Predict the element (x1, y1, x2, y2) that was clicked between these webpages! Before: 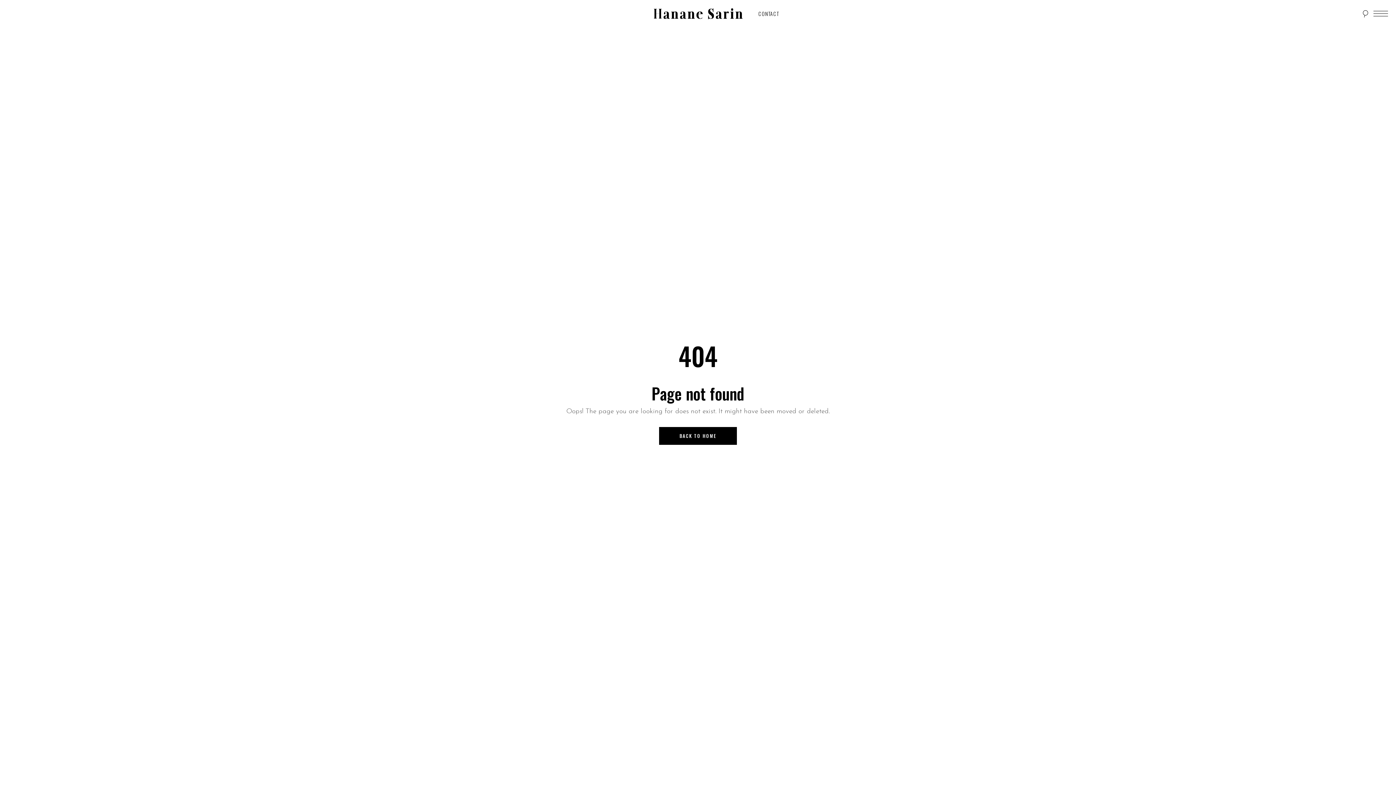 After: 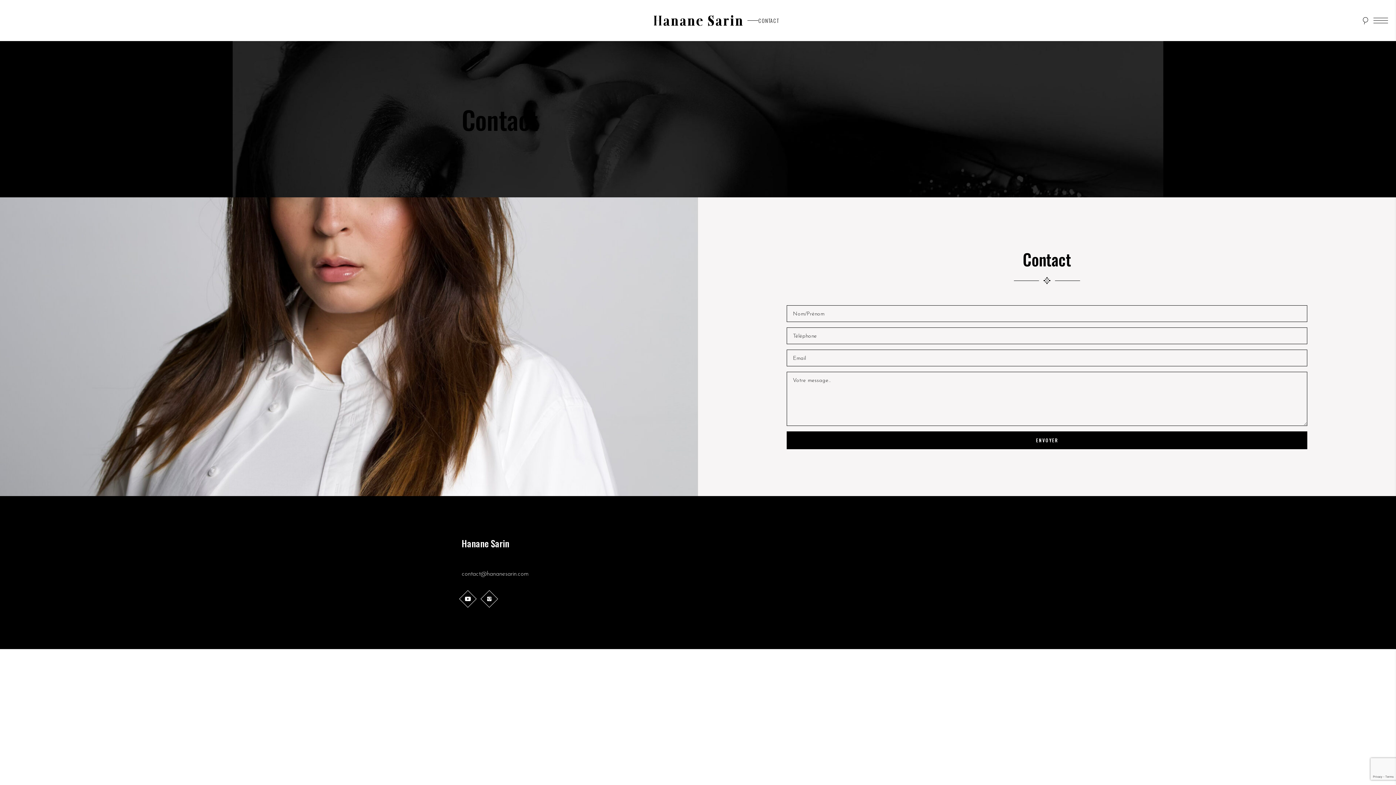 Action: bbox: (750, 10, 787, 17) label: CONTACT